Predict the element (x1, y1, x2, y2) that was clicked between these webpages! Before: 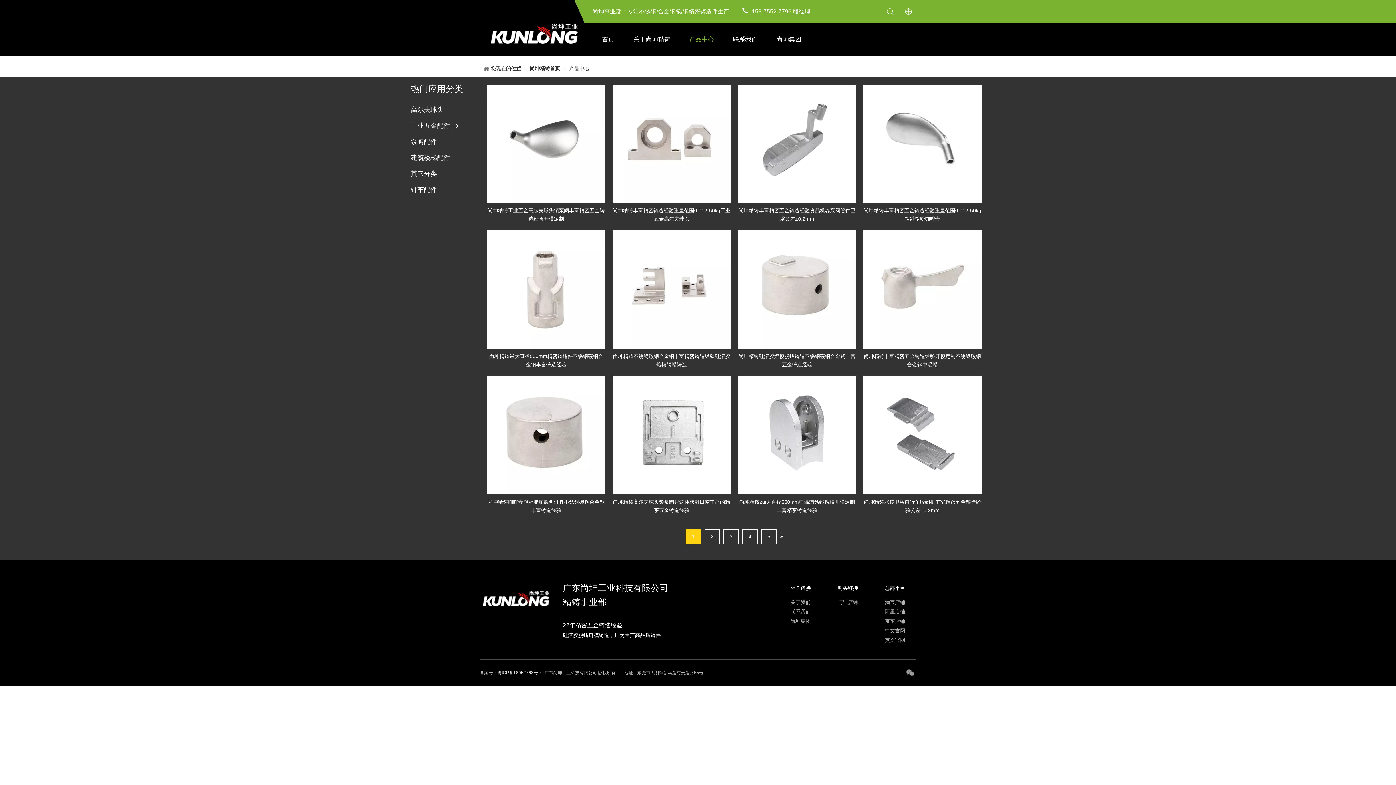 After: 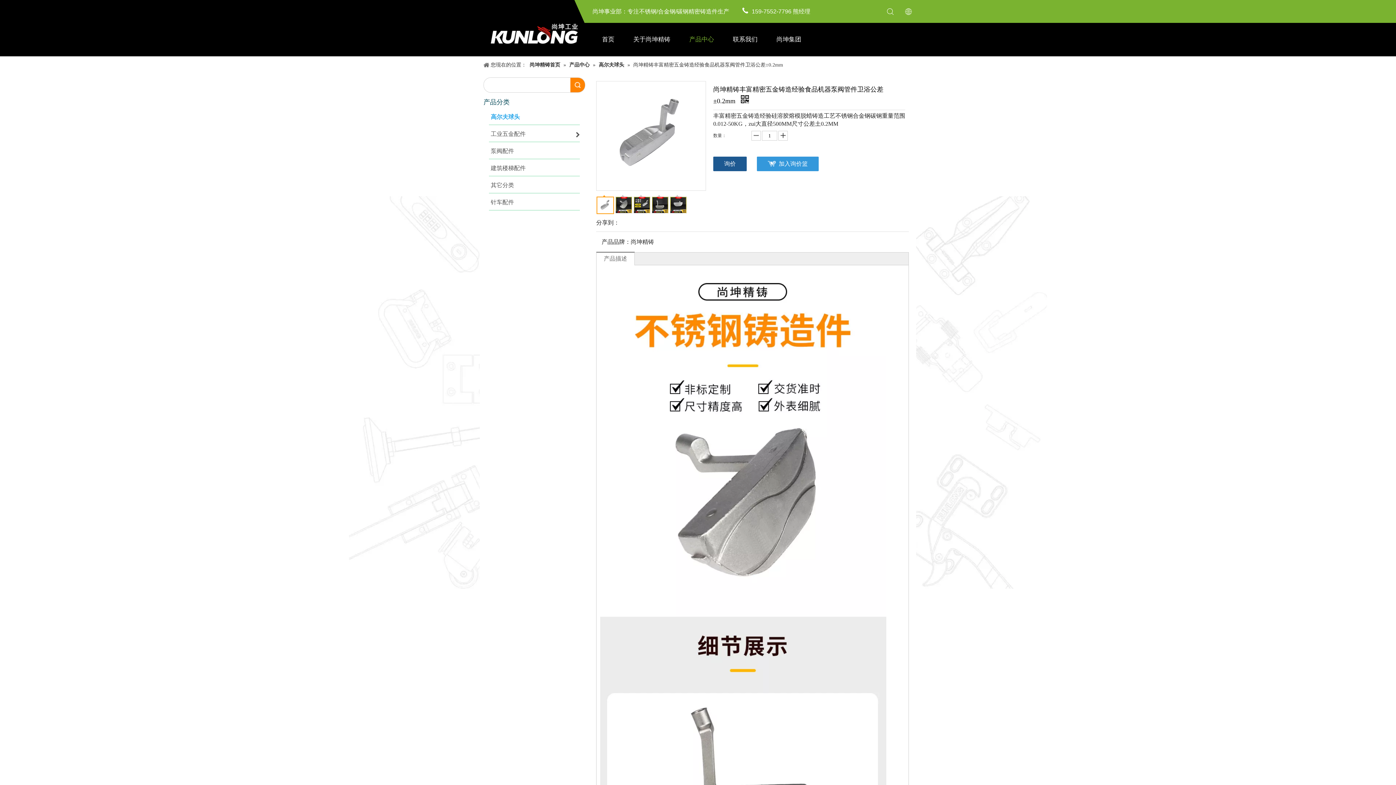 Action: label: 尚坤精铸丰富精密五金铸造经验食品机器泵阀管件卫浴公差±0.2mm bbox: (738, 206, 856, 223)